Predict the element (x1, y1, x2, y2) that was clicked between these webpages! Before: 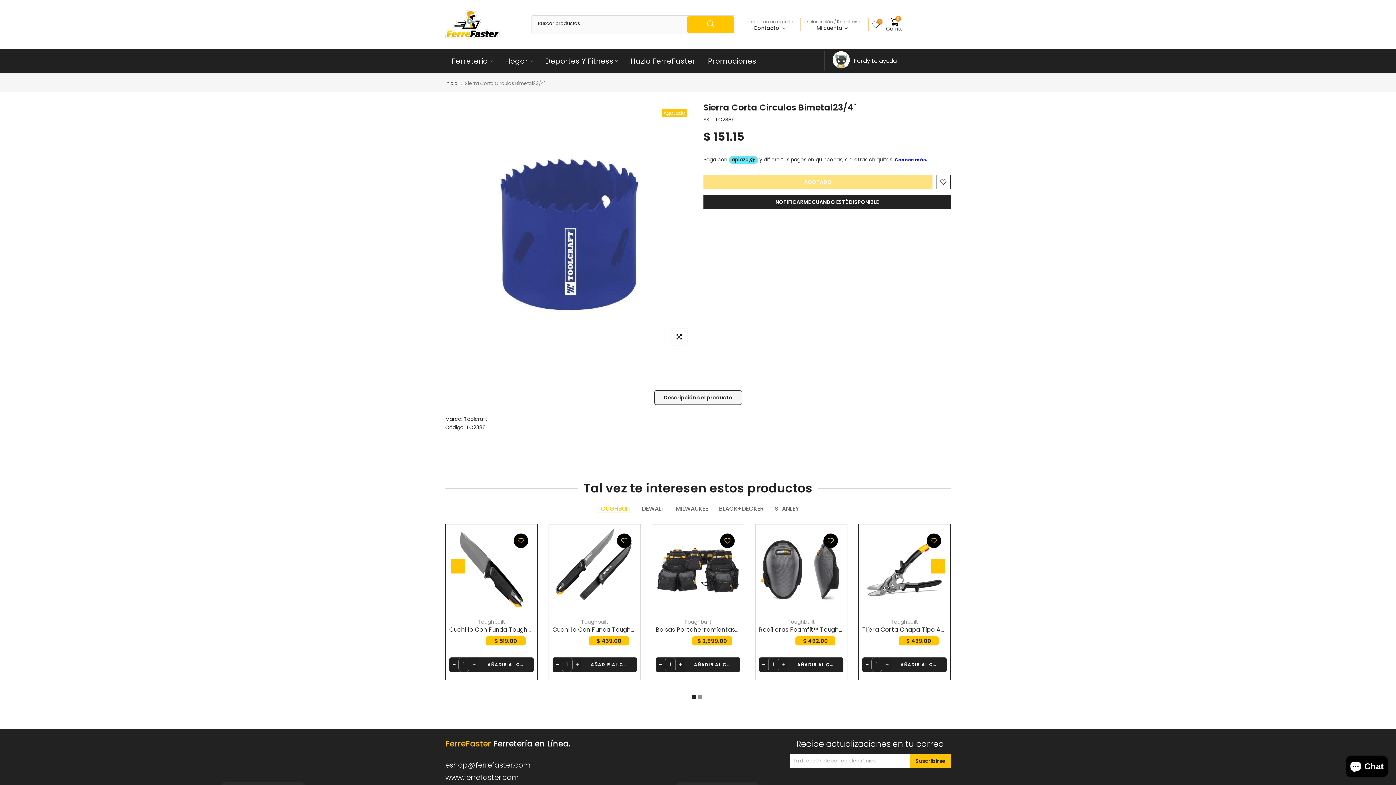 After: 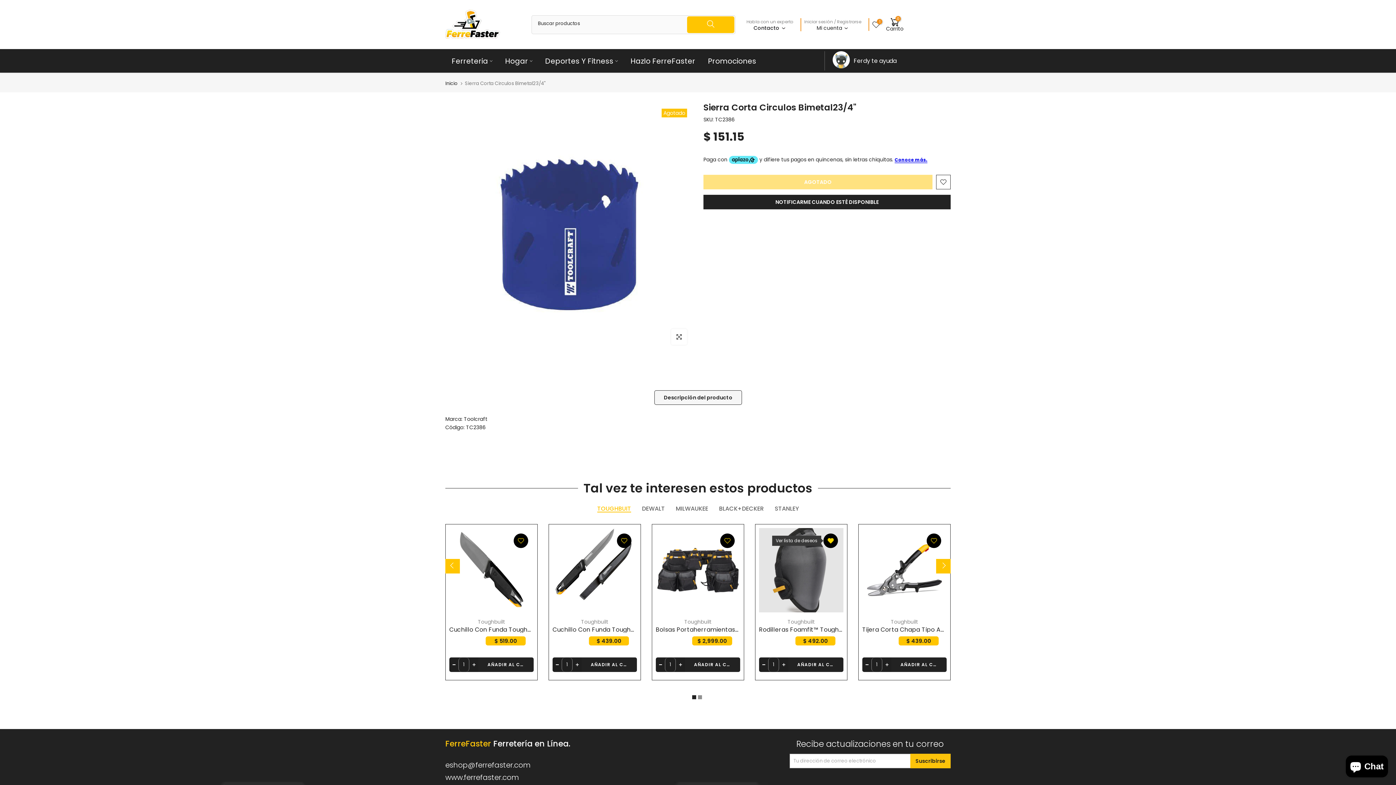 Action: bbox: (823, 533, 838, 548)